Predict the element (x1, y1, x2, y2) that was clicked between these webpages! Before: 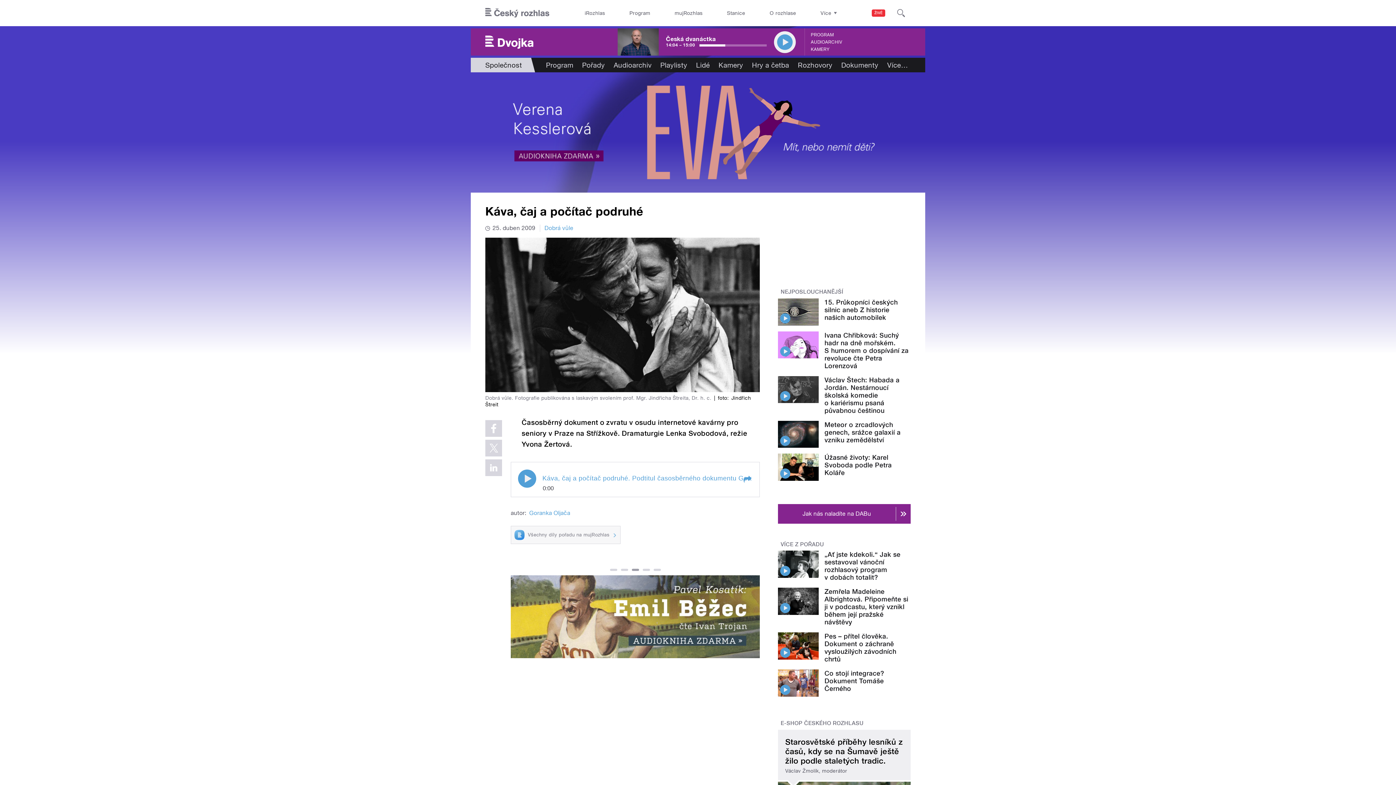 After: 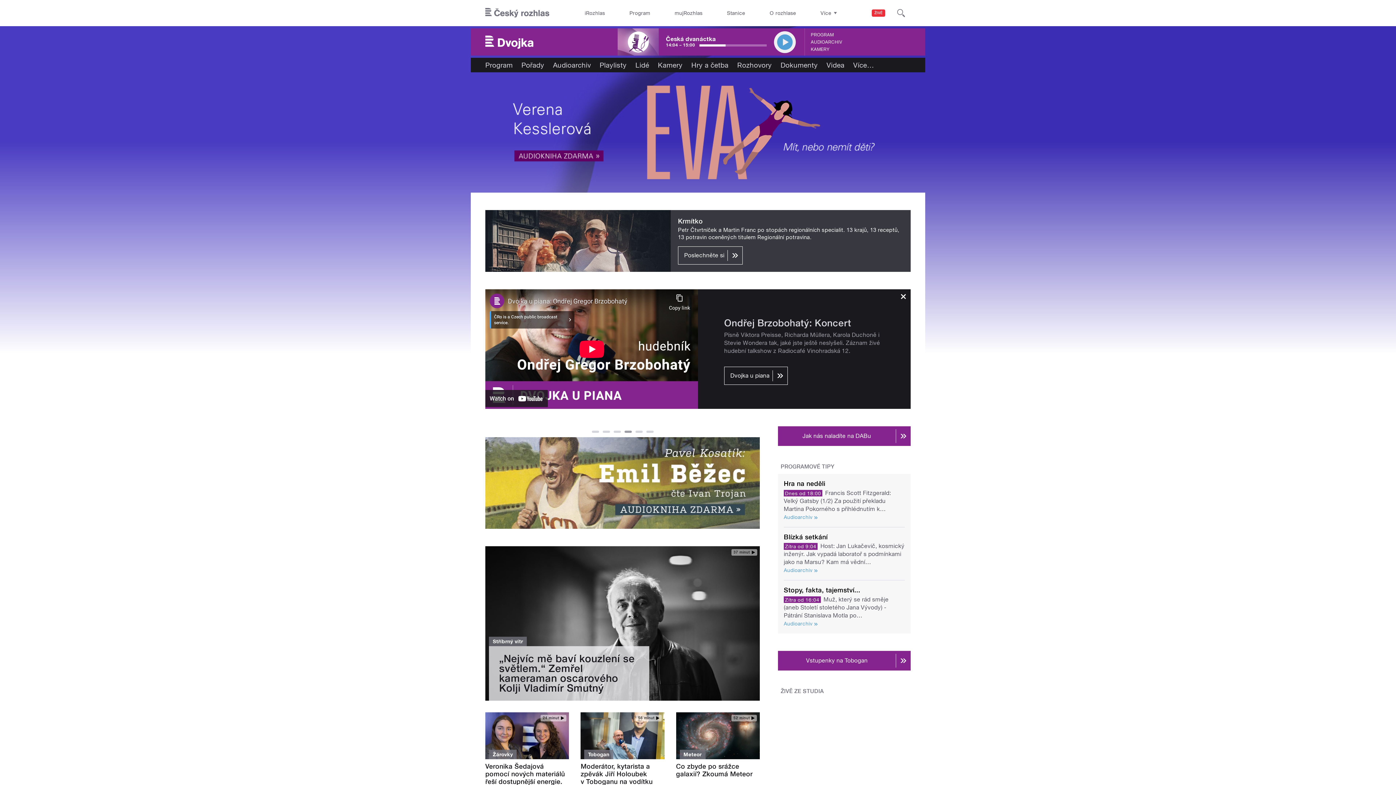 Action: bbox: (485, 35, 534, 48)